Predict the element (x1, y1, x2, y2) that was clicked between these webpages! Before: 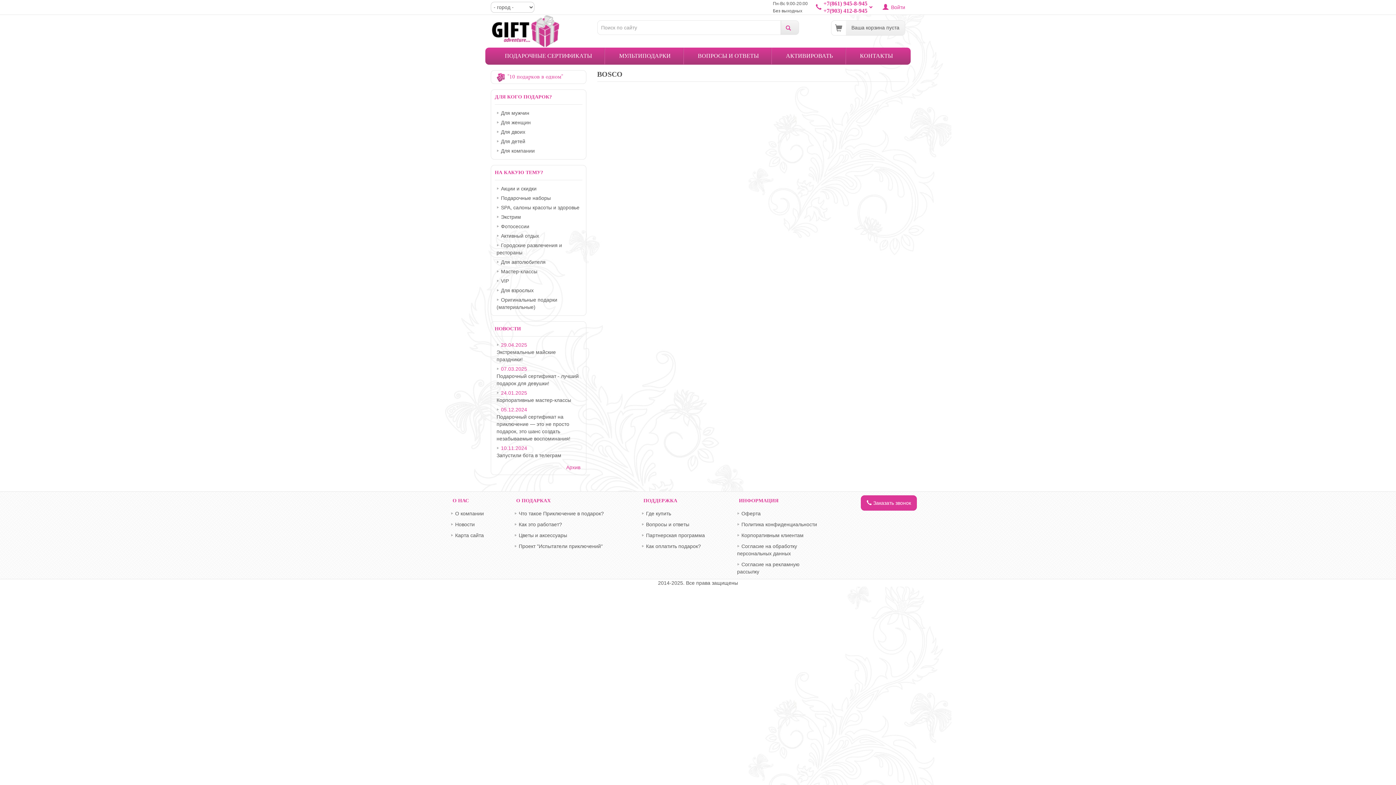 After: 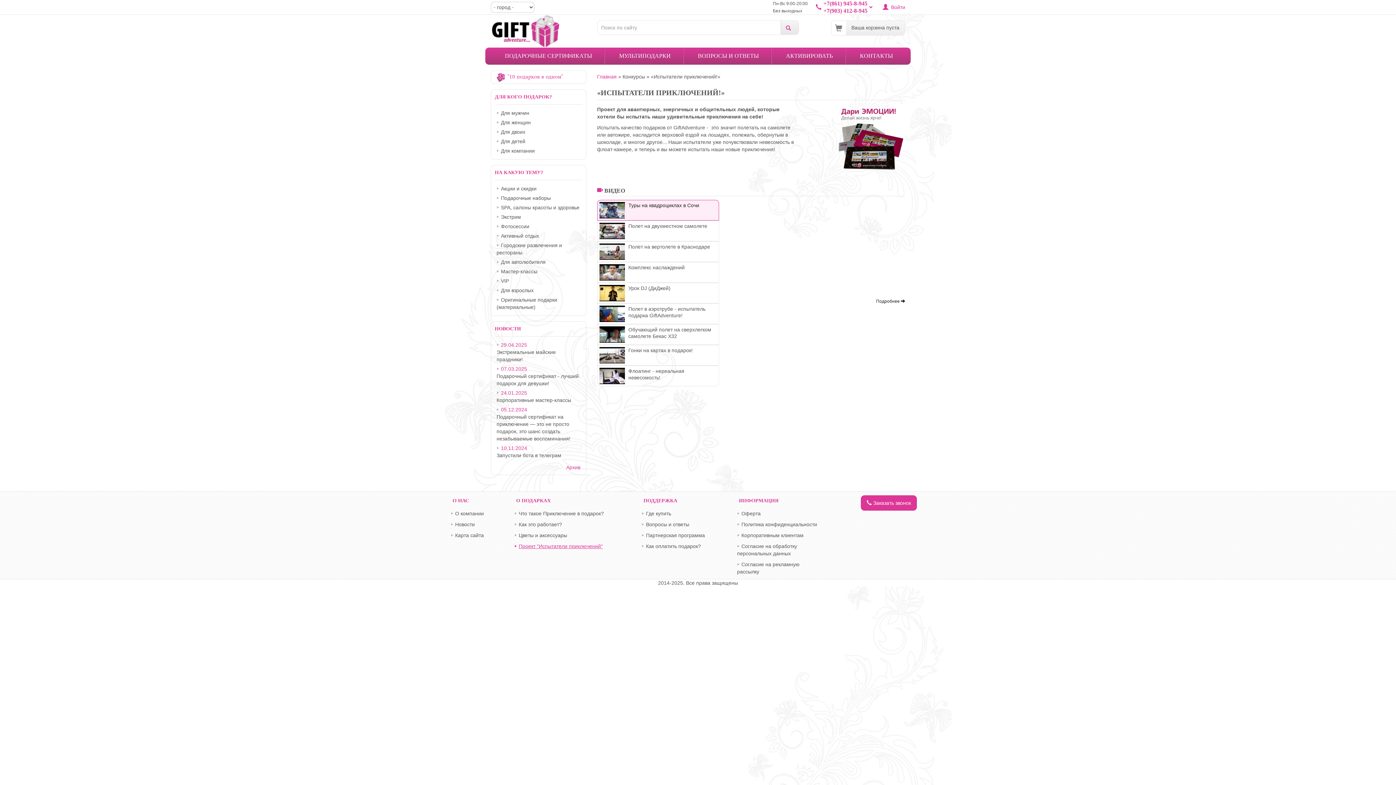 Action: bbox: (512, 541, 629, 552) label: Проект "Испытатели приключений"